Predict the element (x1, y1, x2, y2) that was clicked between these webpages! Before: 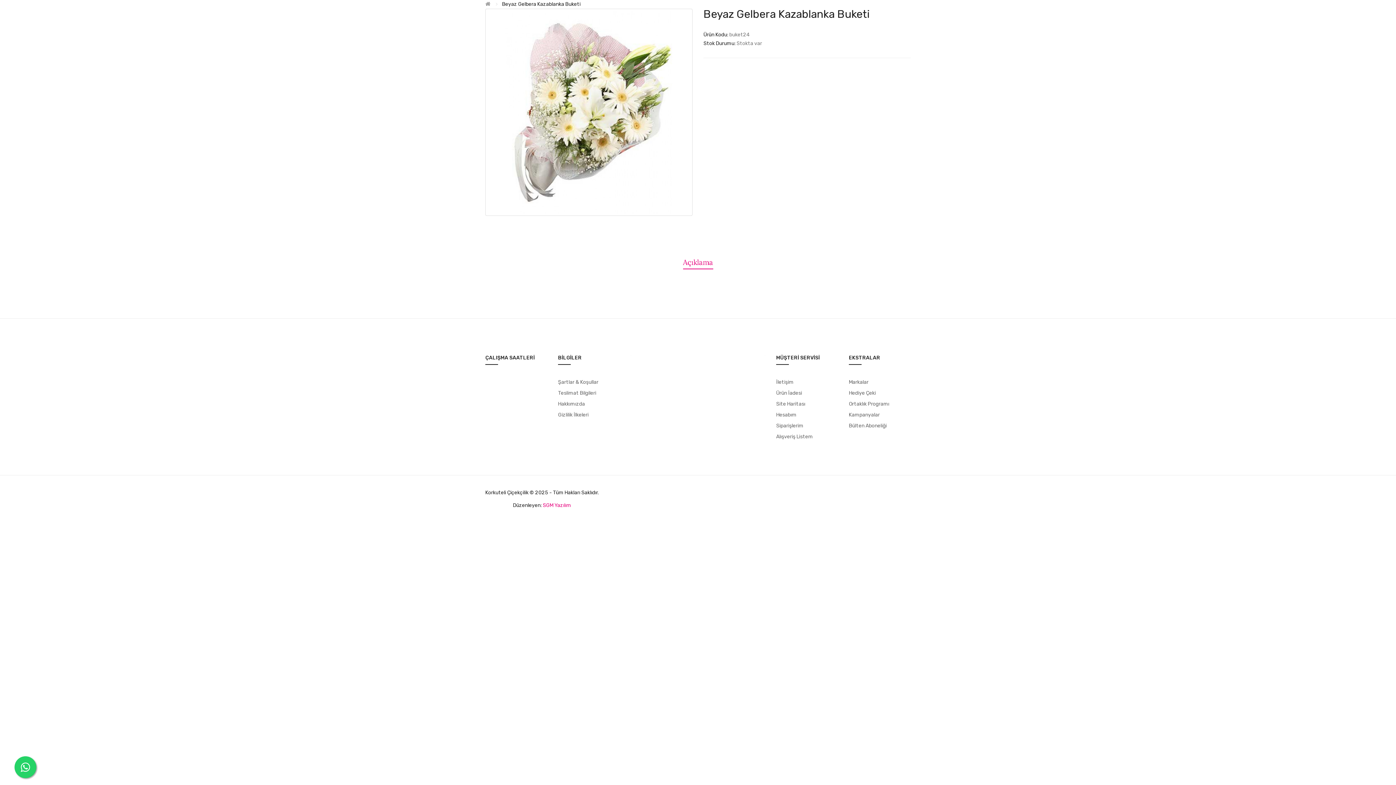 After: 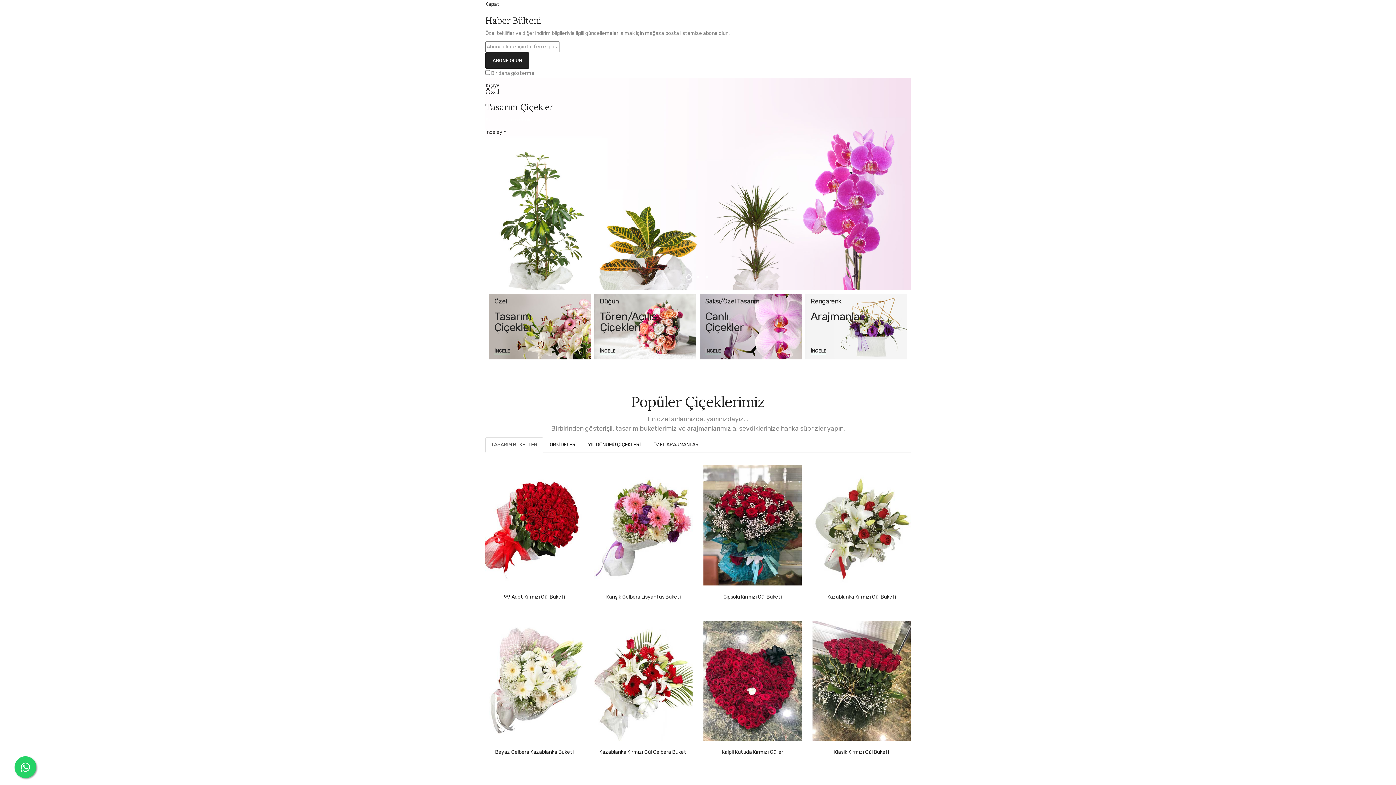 Action: bbox: (485, 1, 490, 7)